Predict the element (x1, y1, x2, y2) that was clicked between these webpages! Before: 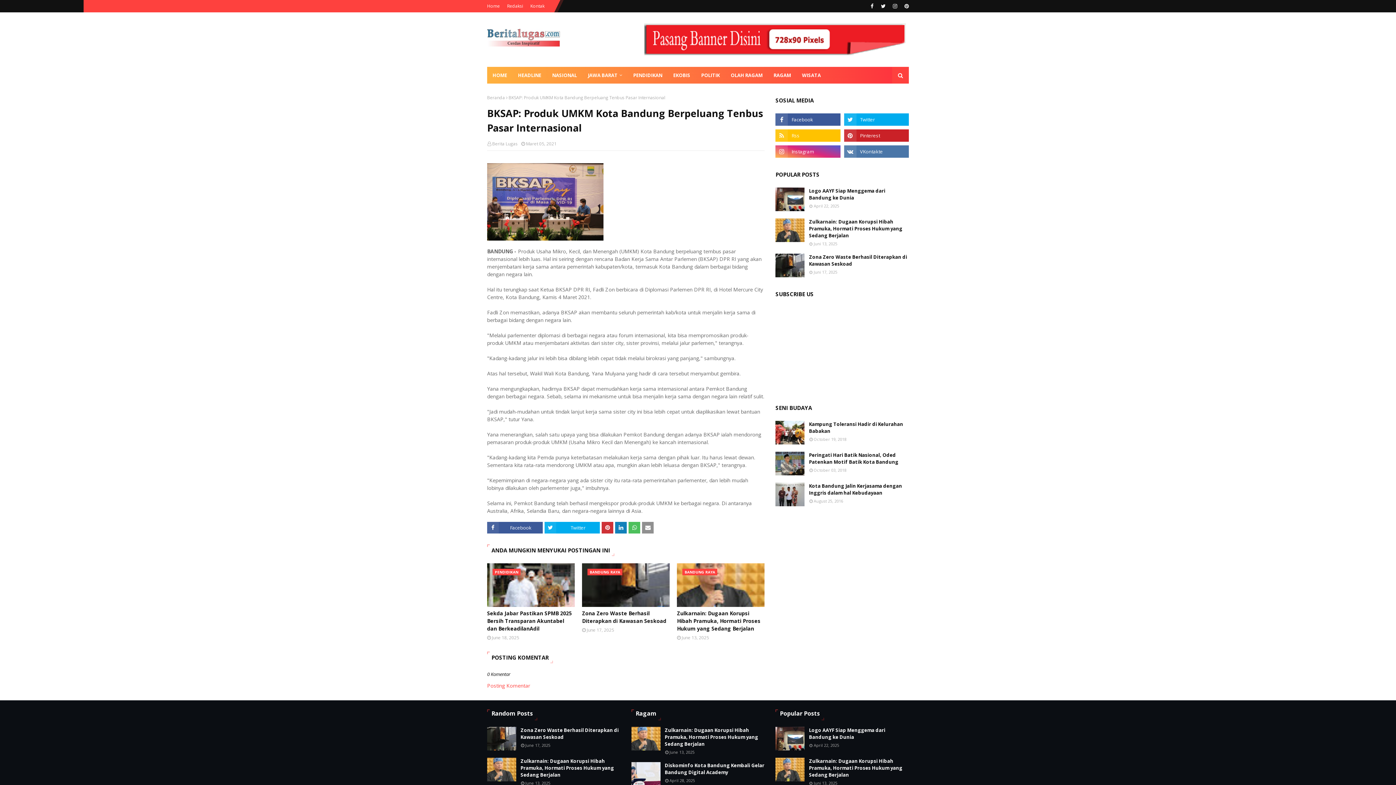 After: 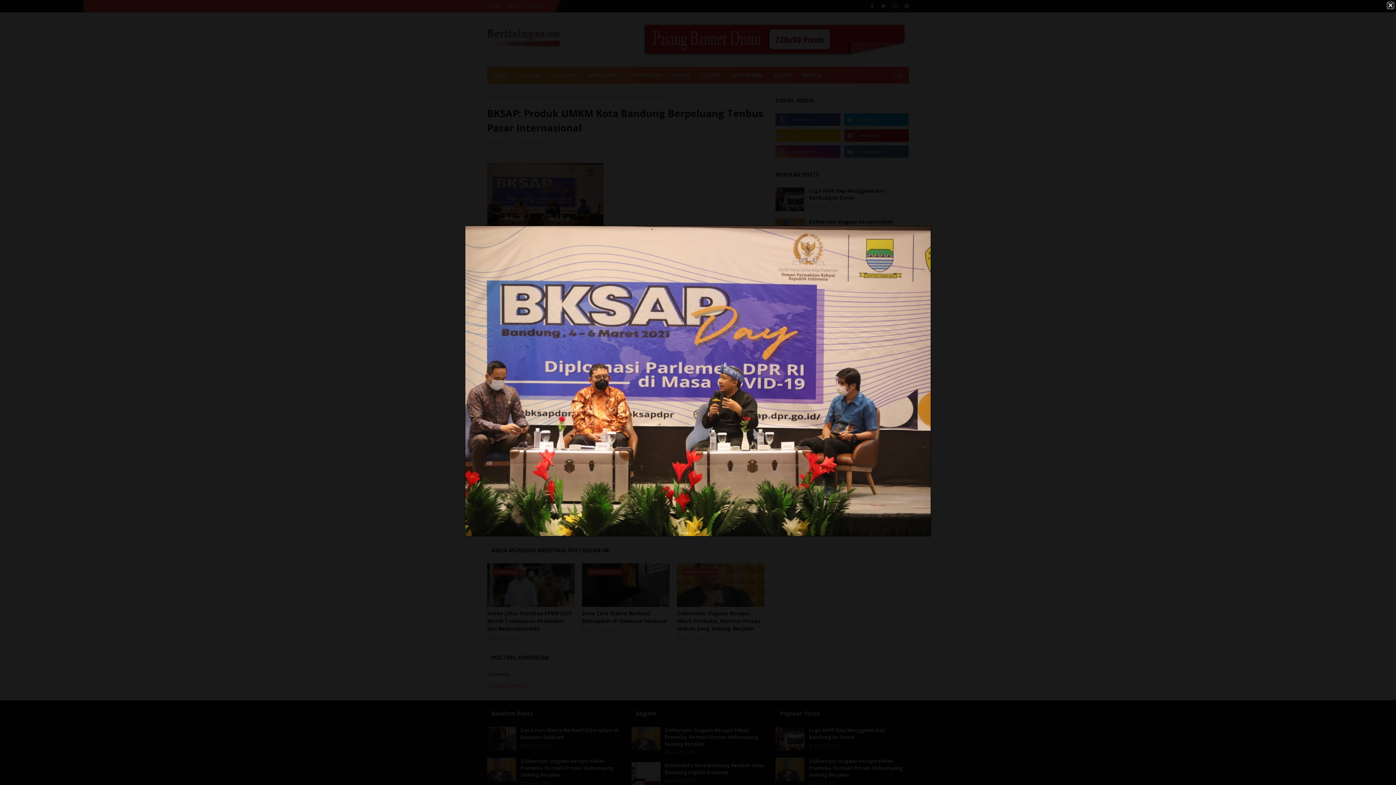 Action: bbox: (487, 235, 603, 242)